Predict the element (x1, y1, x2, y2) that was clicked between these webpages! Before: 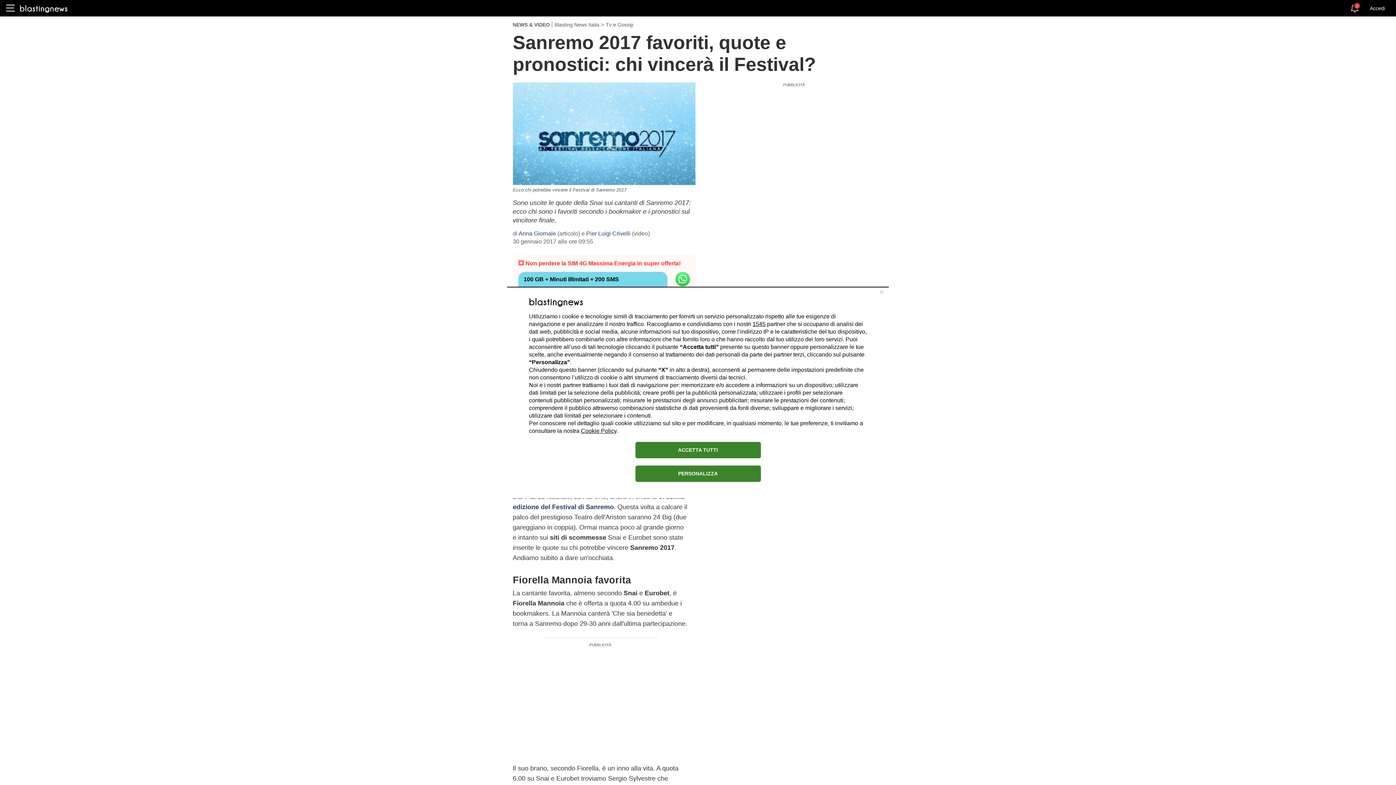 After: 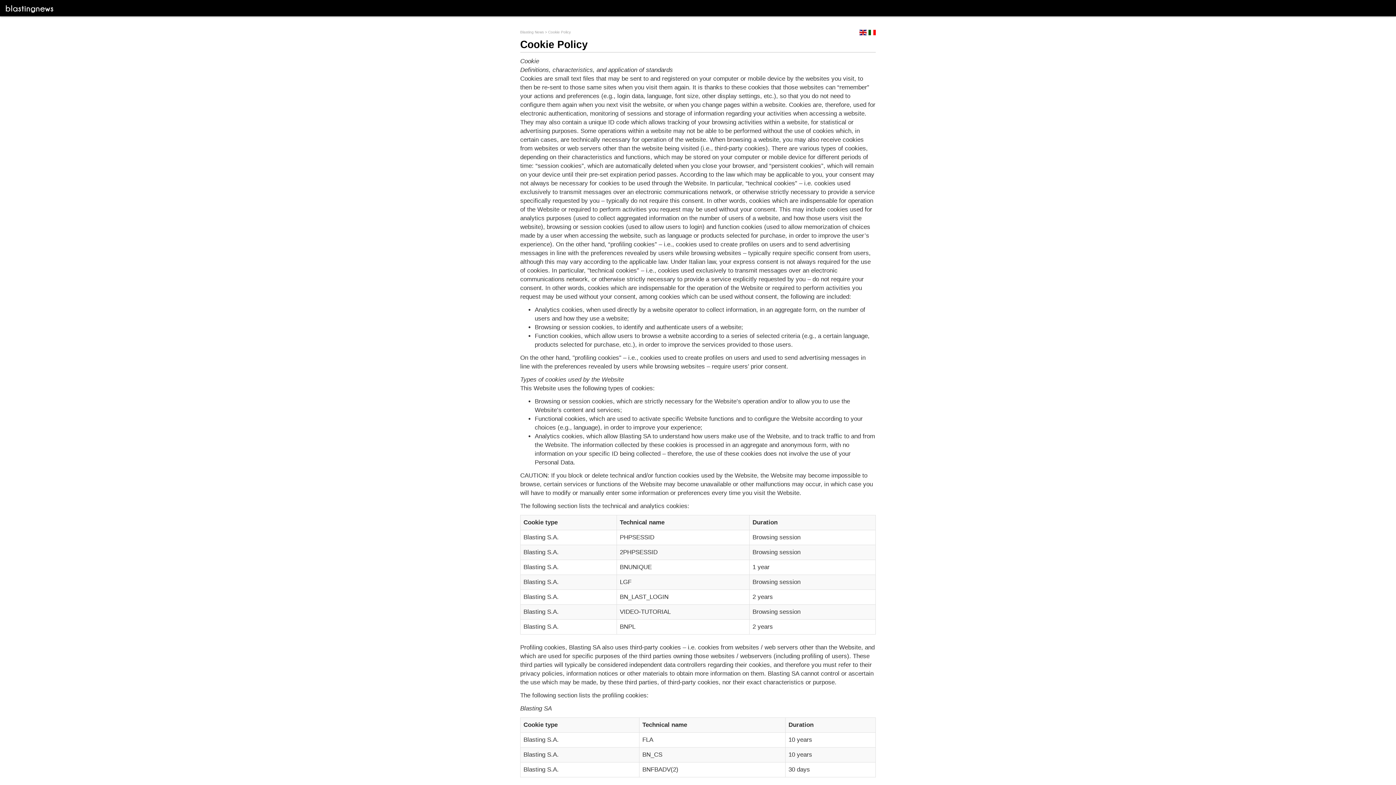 Action: bbox: (581, 427, 616, 434) label: Cookie Policy